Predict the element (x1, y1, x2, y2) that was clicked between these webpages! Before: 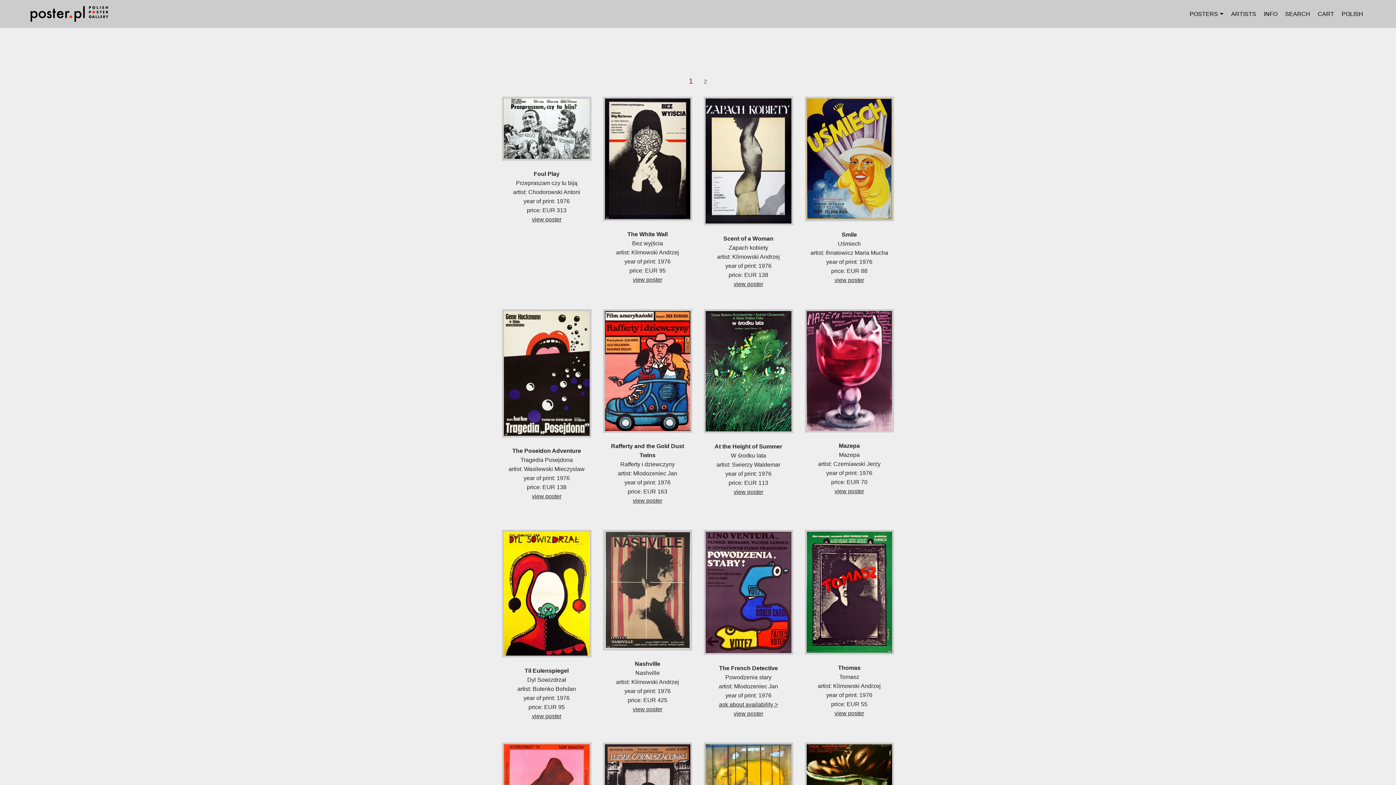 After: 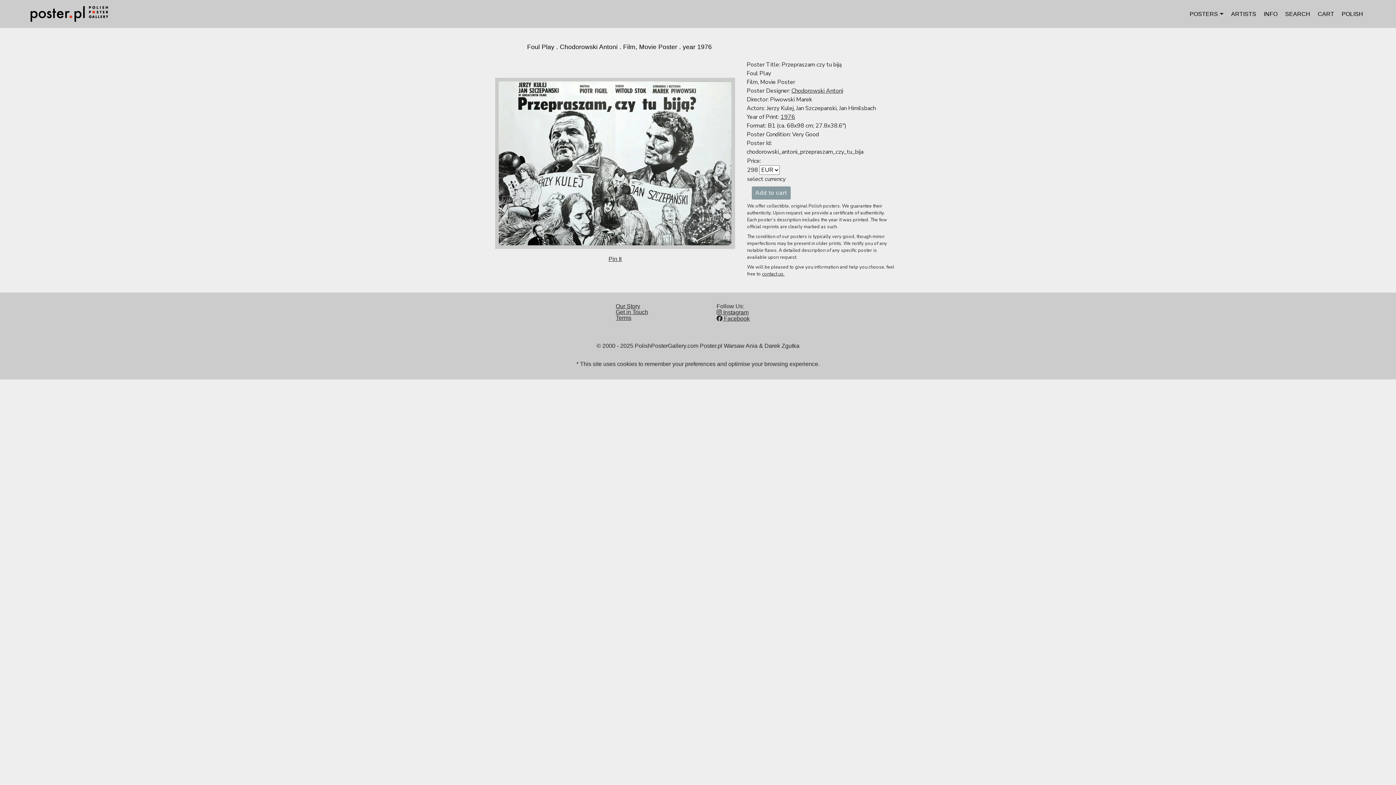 Action: bbox: (532, 216, 561, 222) label: view poster